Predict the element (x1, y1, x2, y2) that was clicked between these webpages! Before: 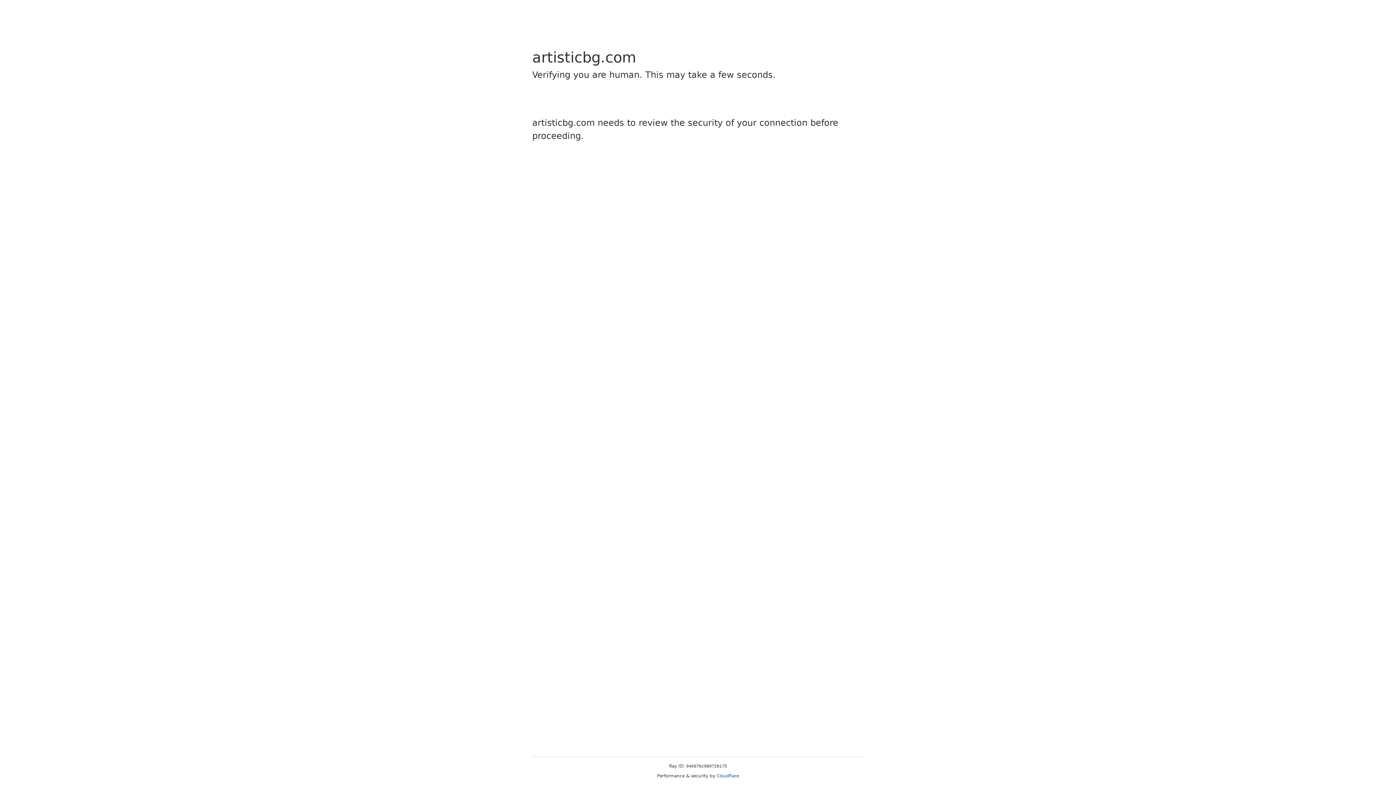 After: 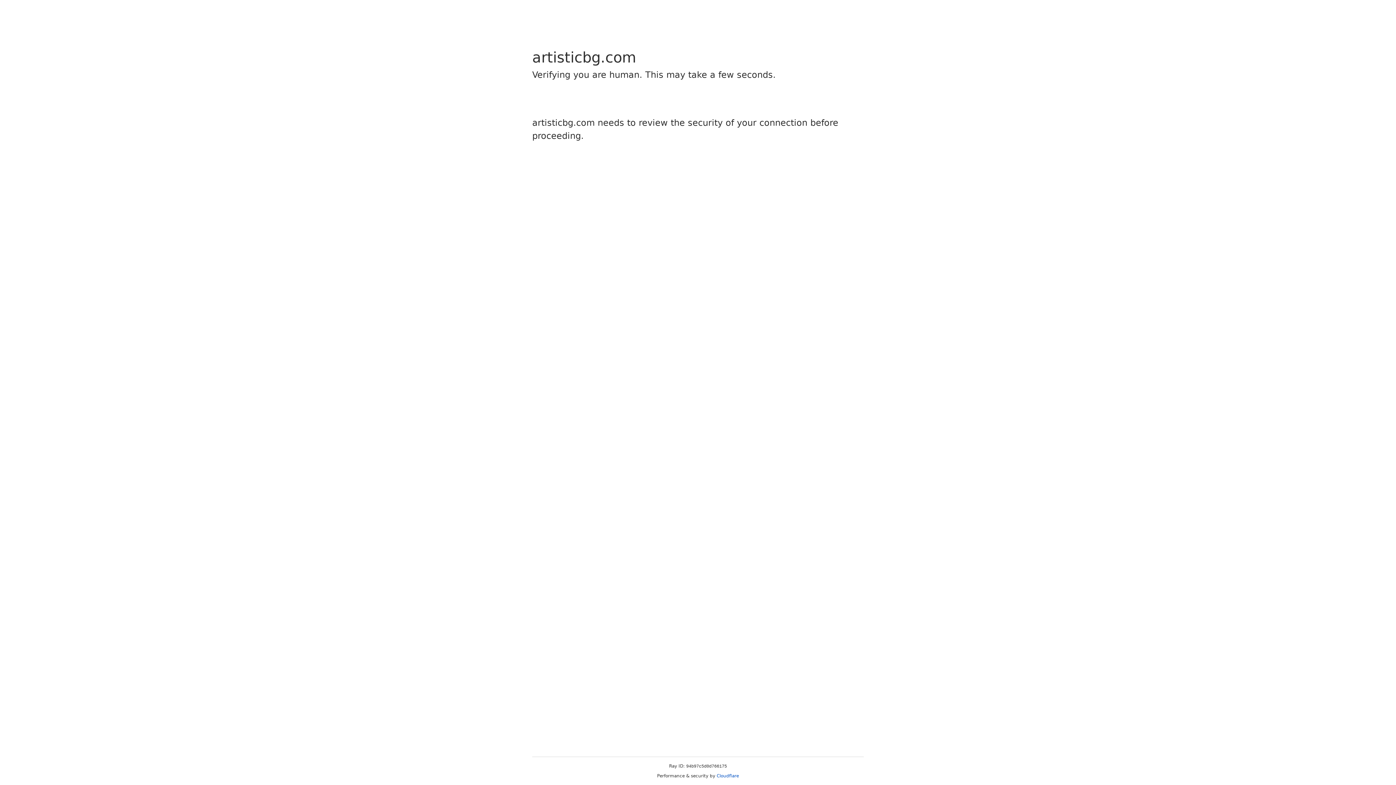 Action: label: Cloudflare bbox: (716, 773, 739, 778)